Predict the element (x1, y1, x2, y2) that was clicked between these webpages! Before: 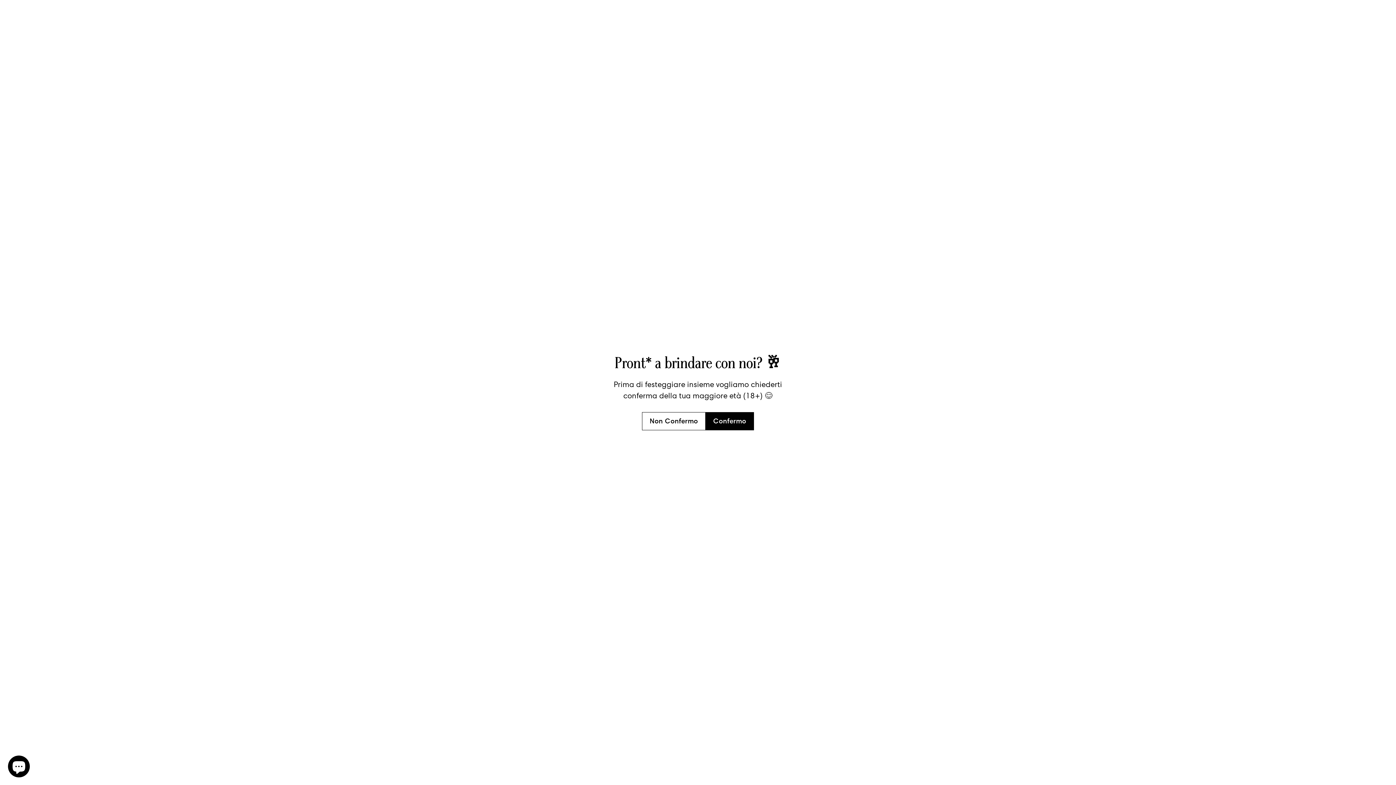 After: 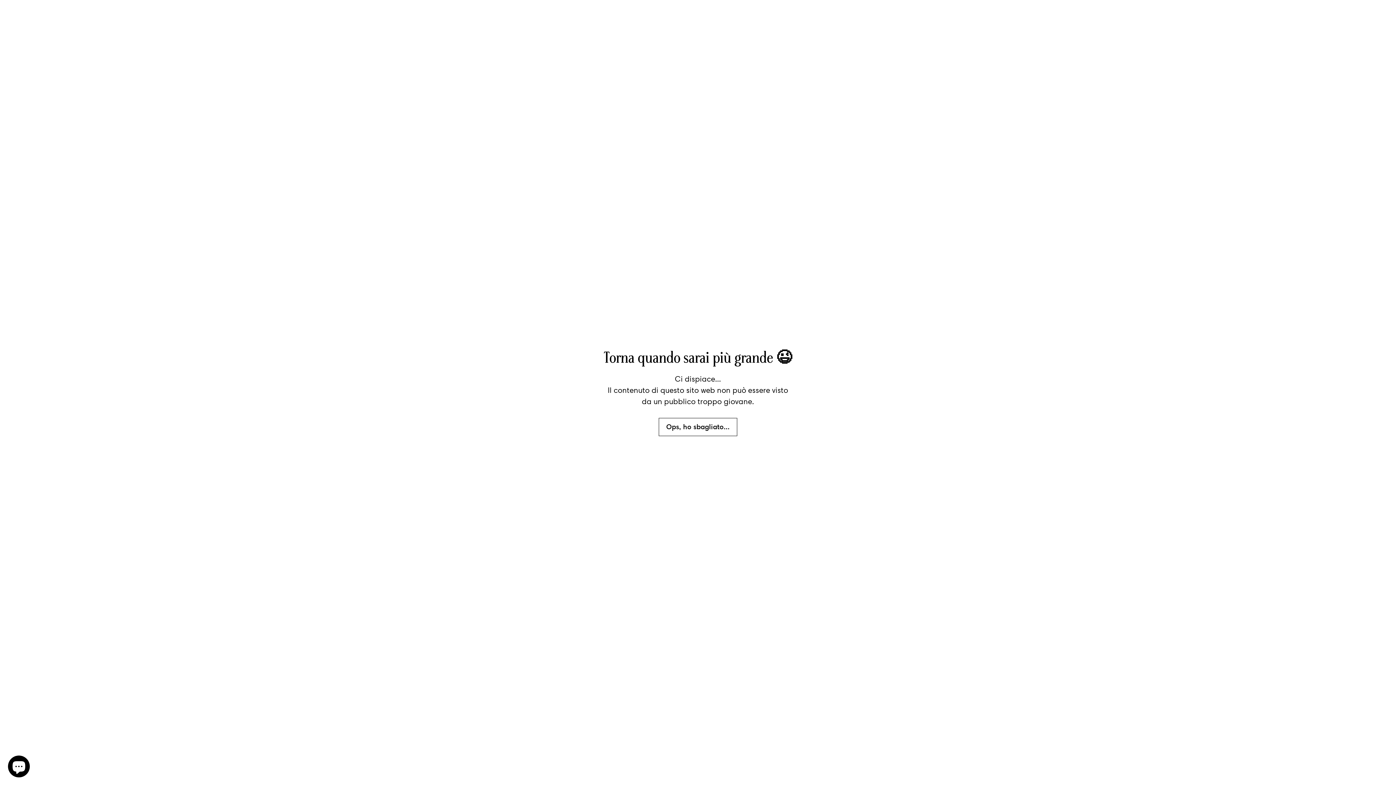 Action: bbox: (642, 412, 705, 430) label: Non Confermo